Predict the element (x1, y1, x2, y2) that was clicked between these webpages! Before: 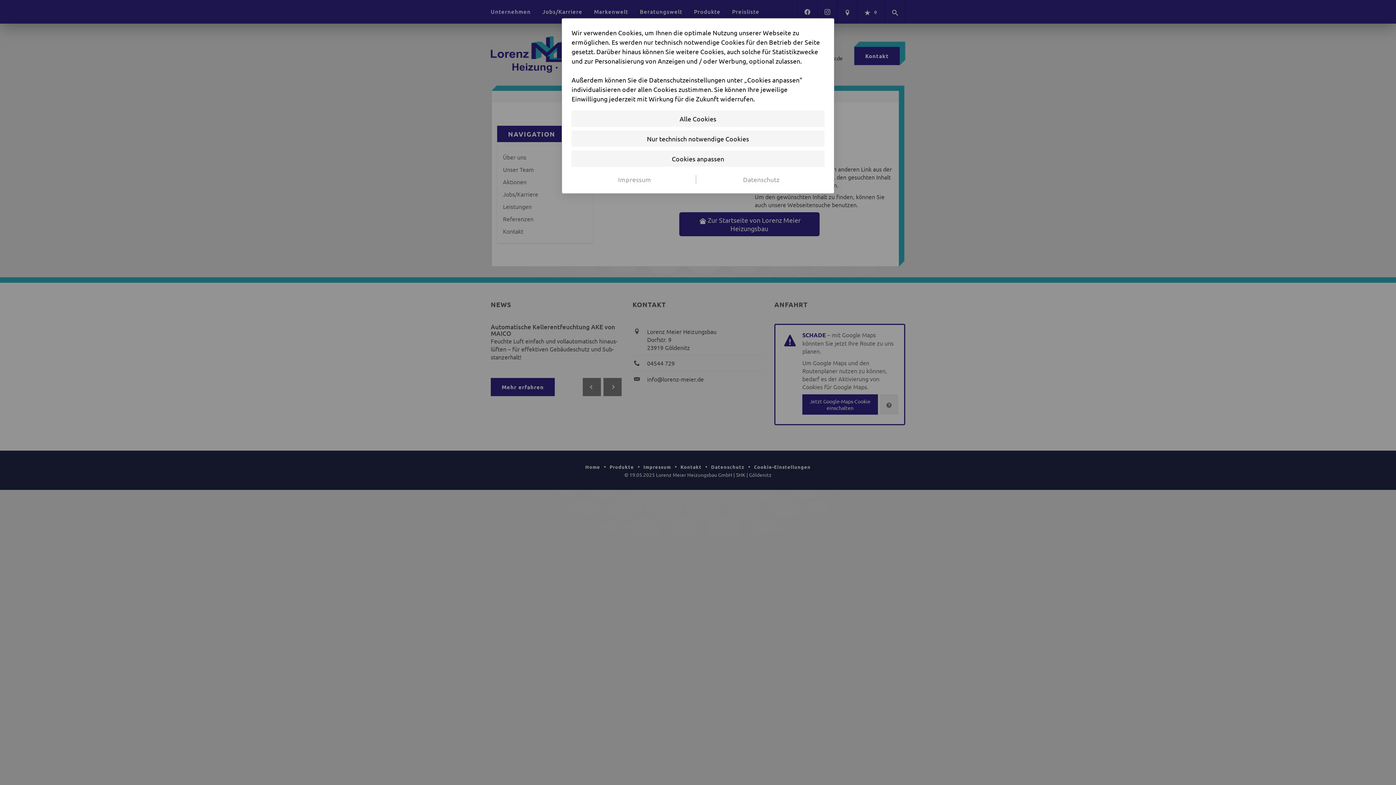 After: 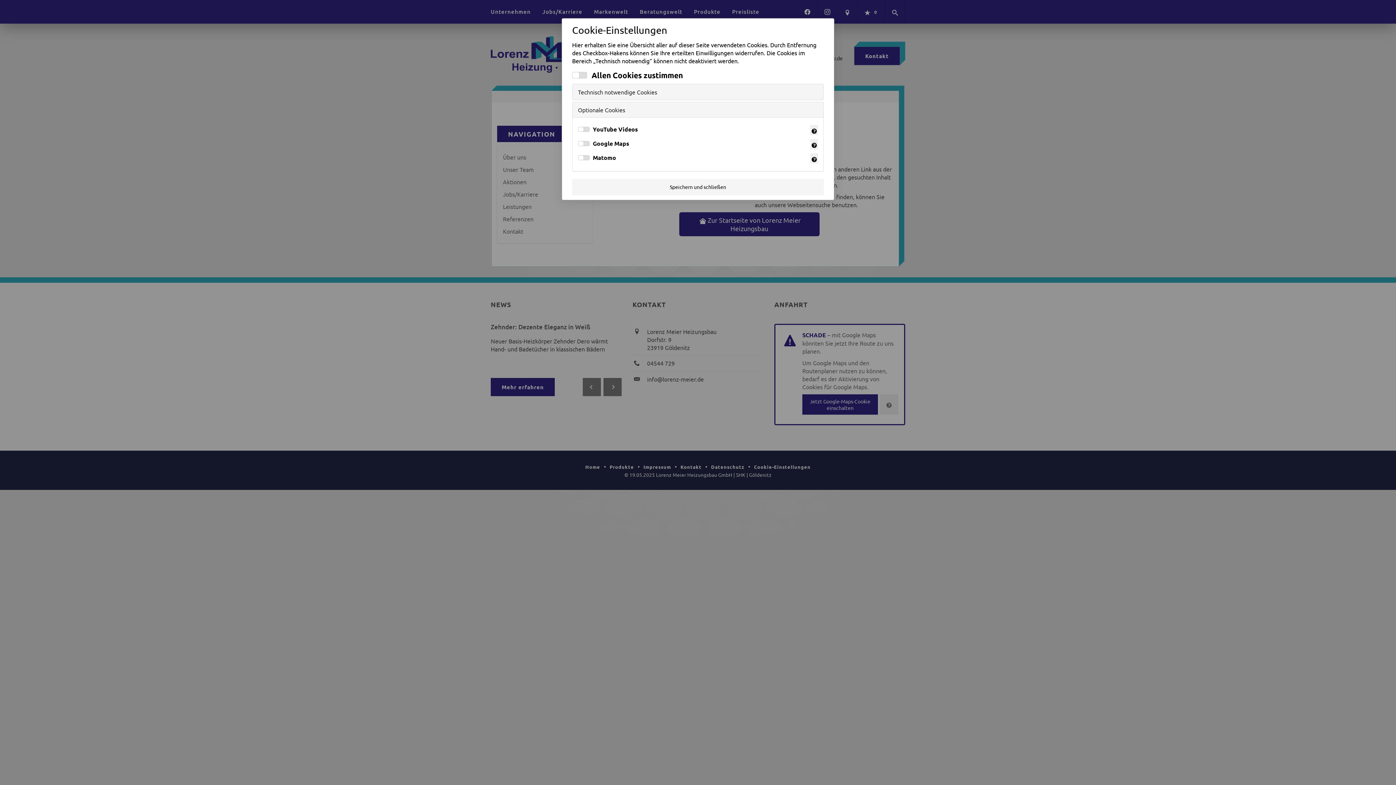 Action: bbox: (571, 150, 824, 166) label: Cookies anpassen